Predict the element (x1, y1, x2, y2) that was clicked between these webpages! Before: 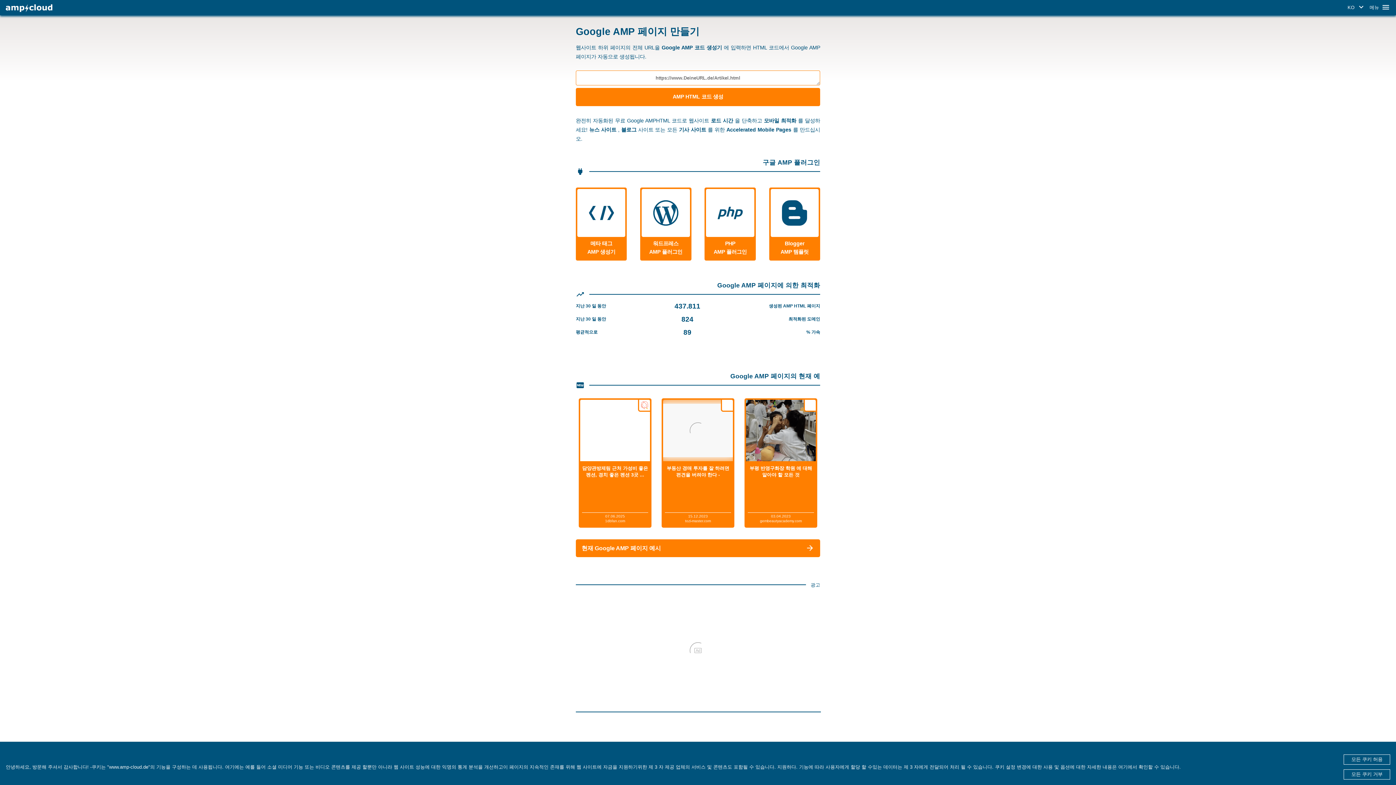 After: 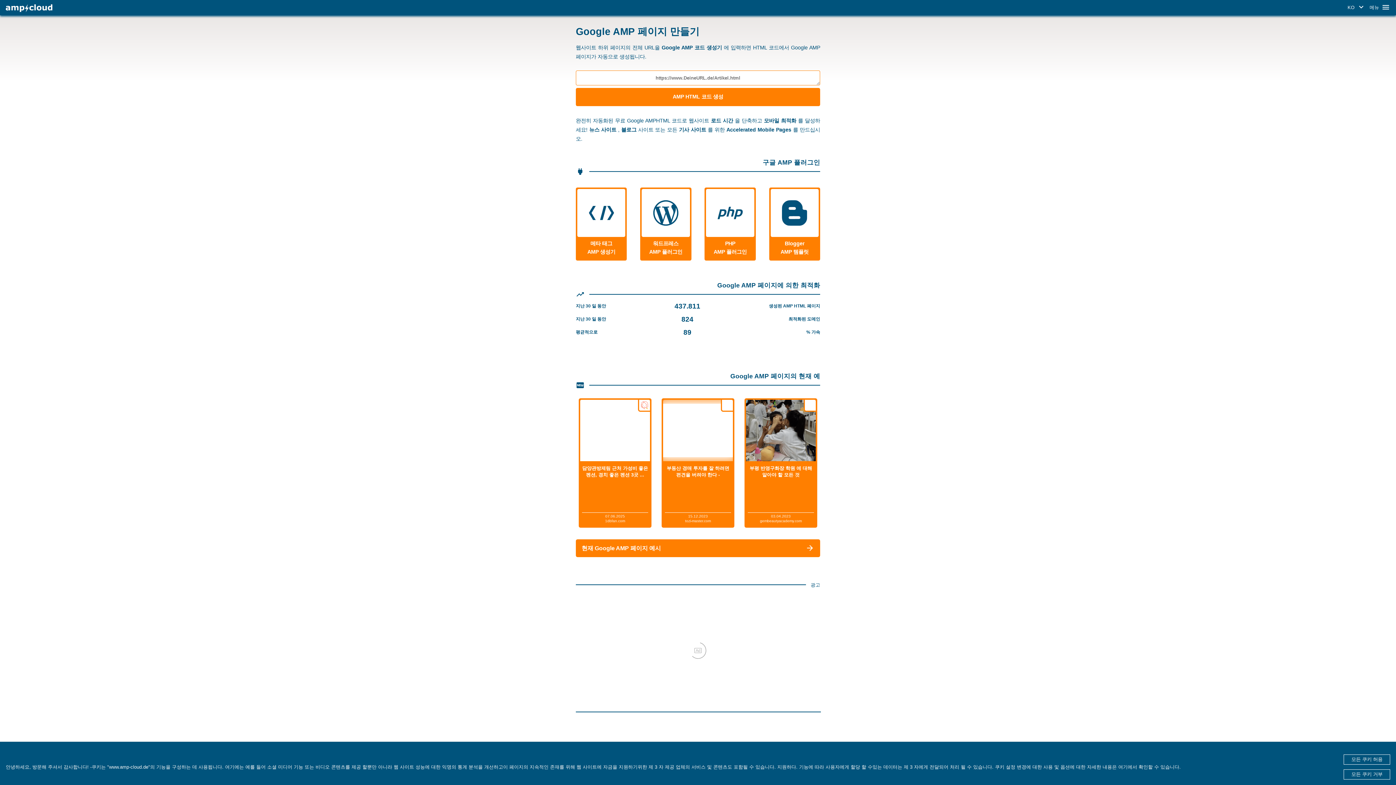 Action: label: 데이터 보호 정보 bbox: (1182, 764, 1218, 770)